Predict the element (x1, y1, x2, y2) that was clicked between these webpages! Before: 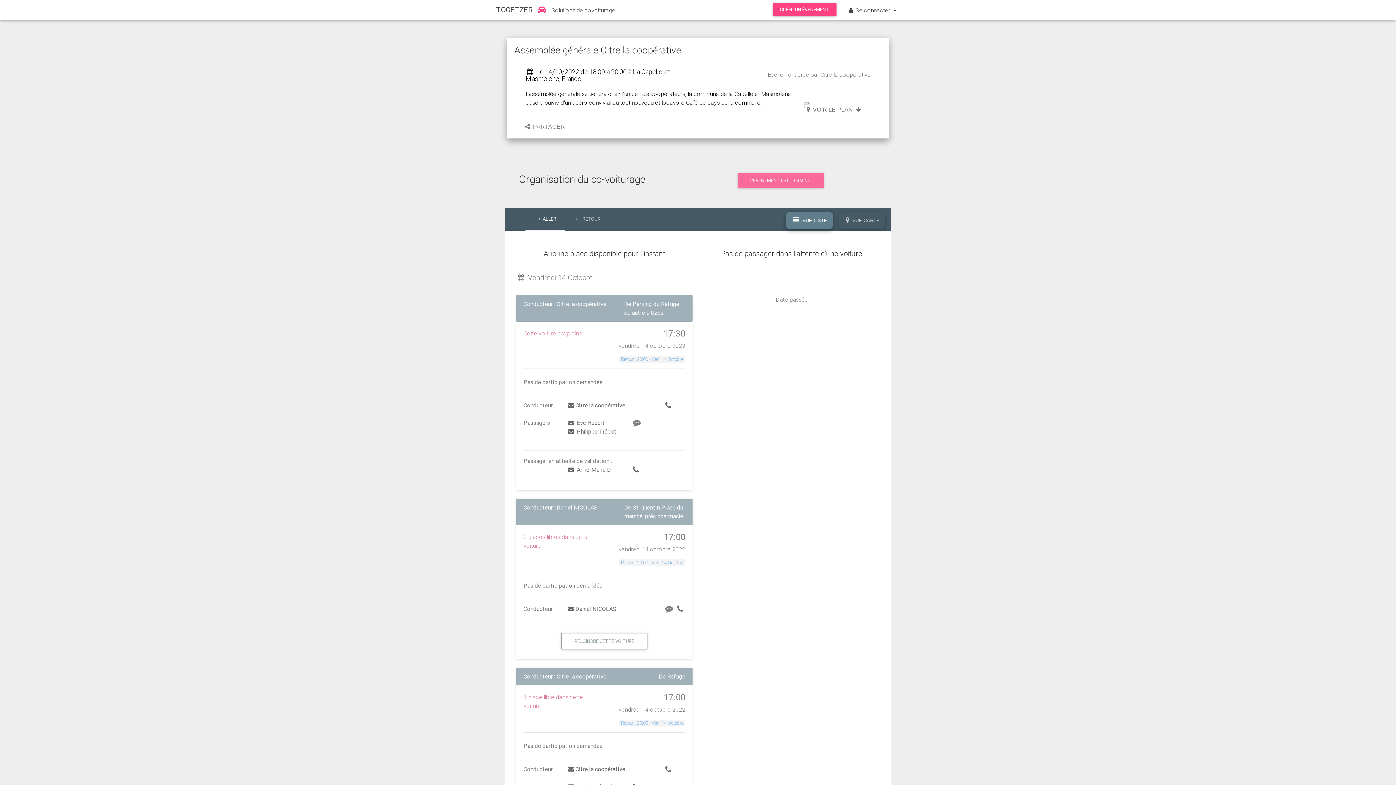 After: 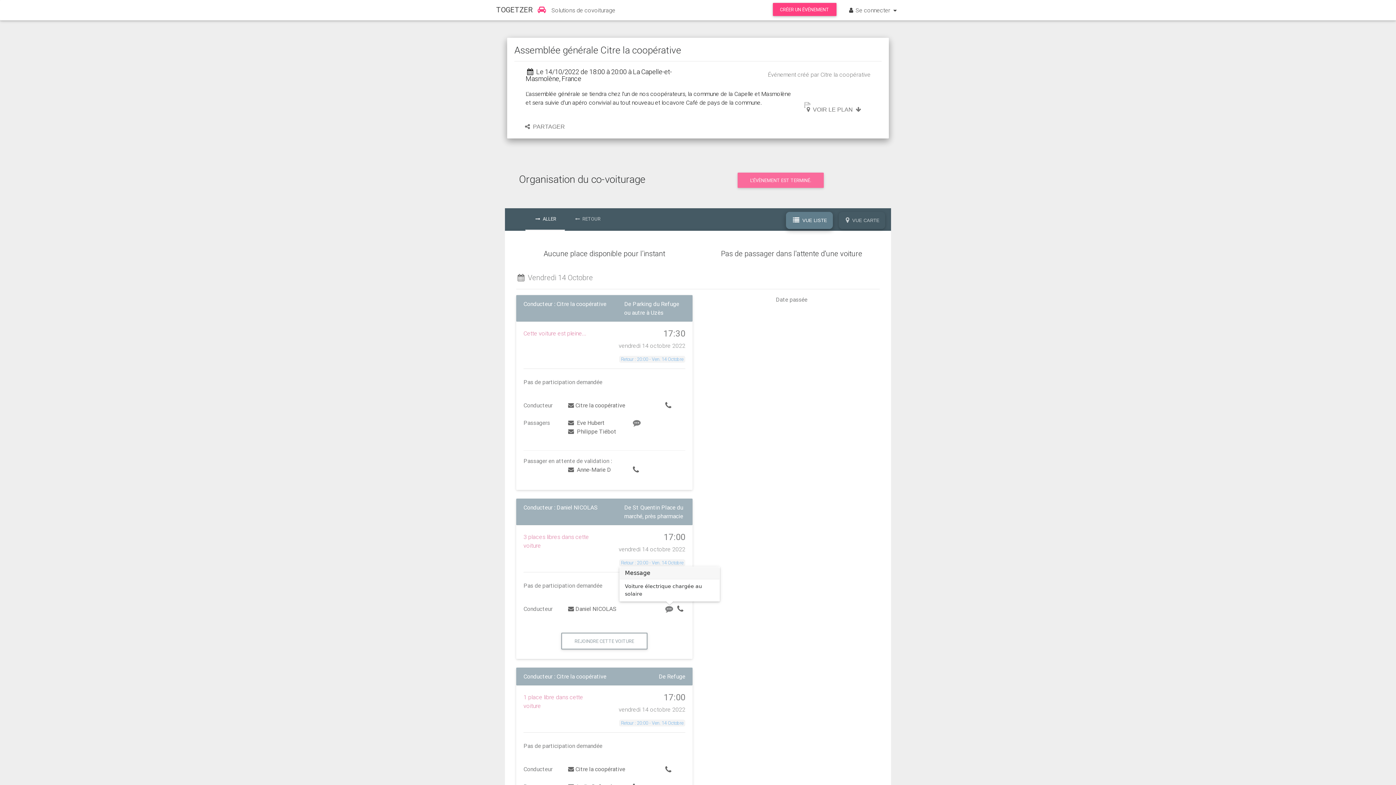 Action: label:   bbox: (663, 605, 675, 612)